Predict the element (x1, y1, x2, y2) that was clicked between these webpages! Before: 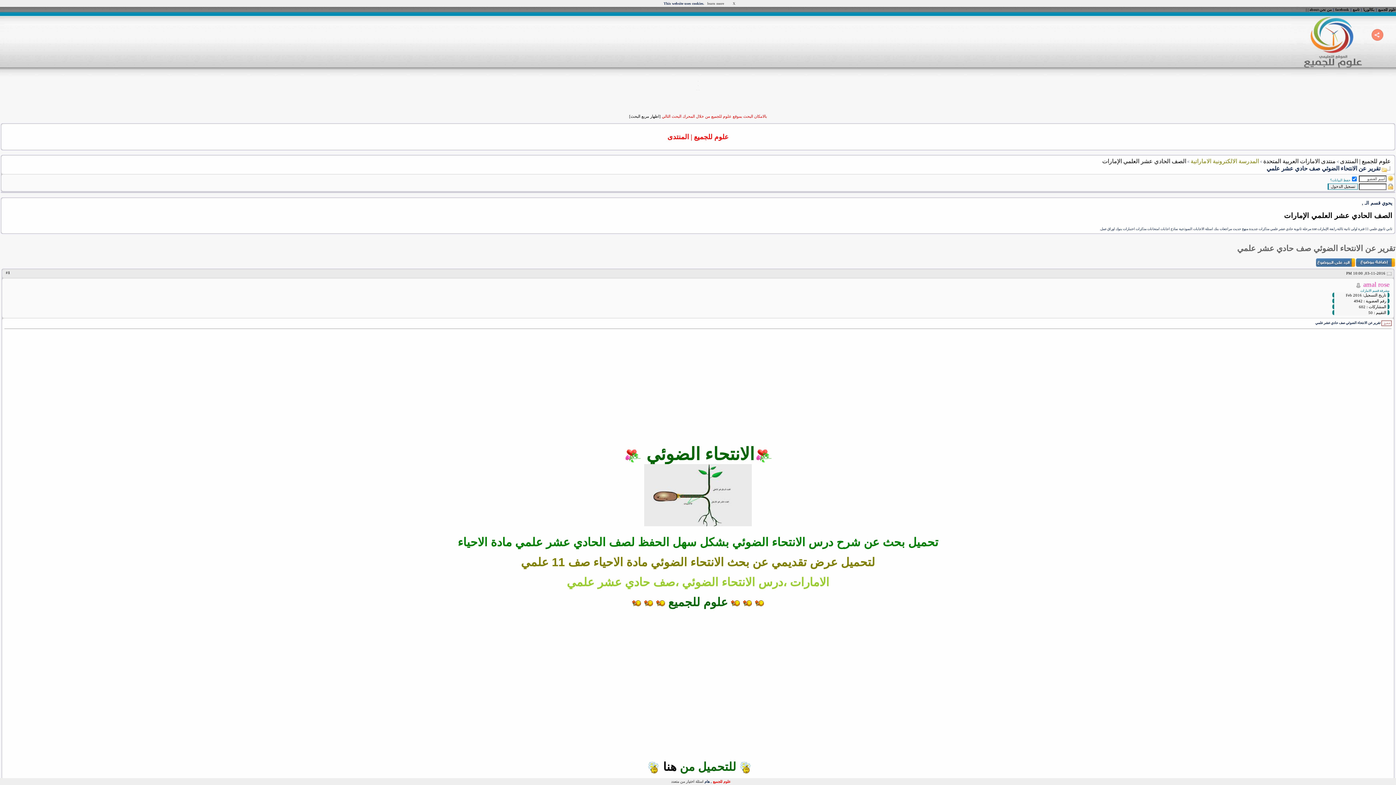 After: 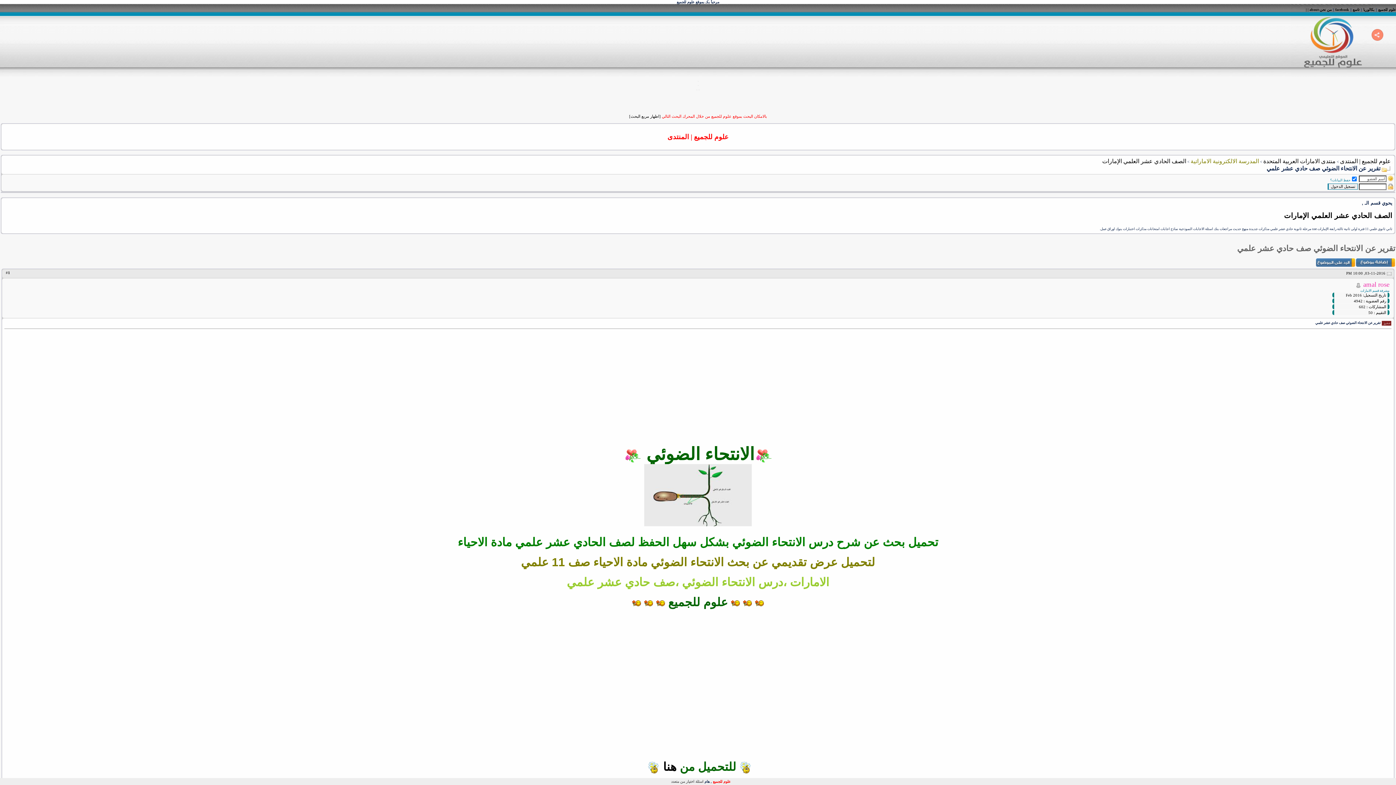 Action: bbox: (732, 1, 735, 5) label: X